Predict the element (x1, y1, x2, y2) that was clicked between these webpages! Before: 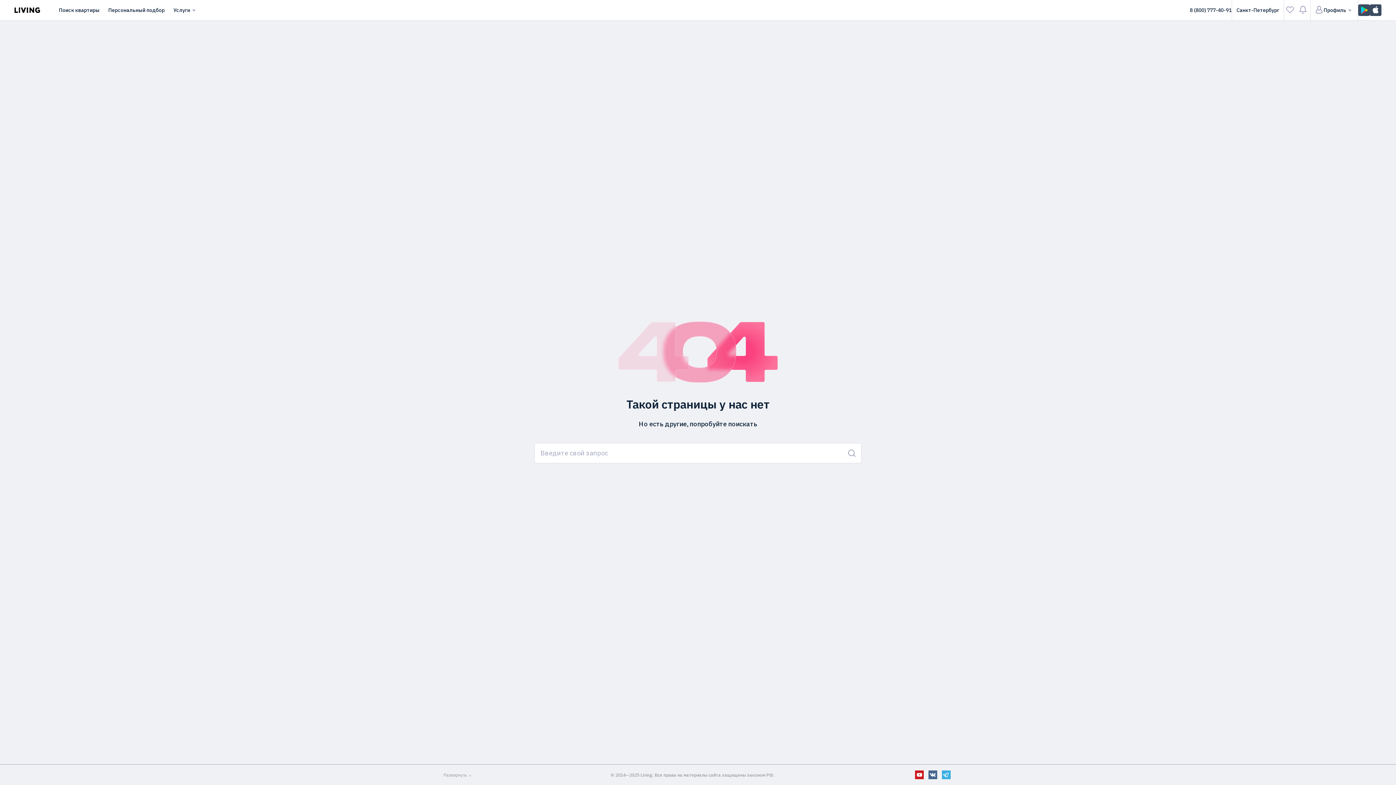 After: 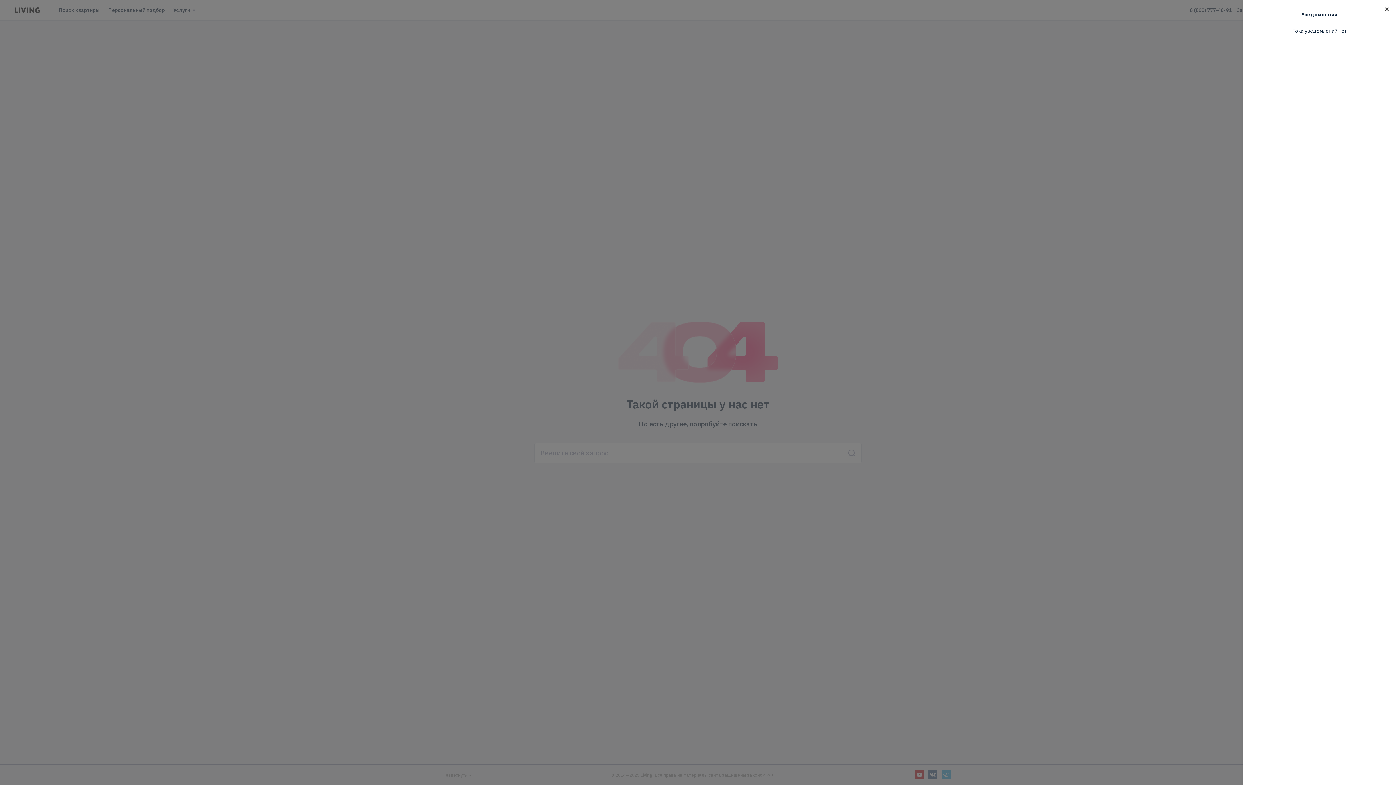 Action: bbox: (1297, 0, 1310, 20) label: Открыть уведомления